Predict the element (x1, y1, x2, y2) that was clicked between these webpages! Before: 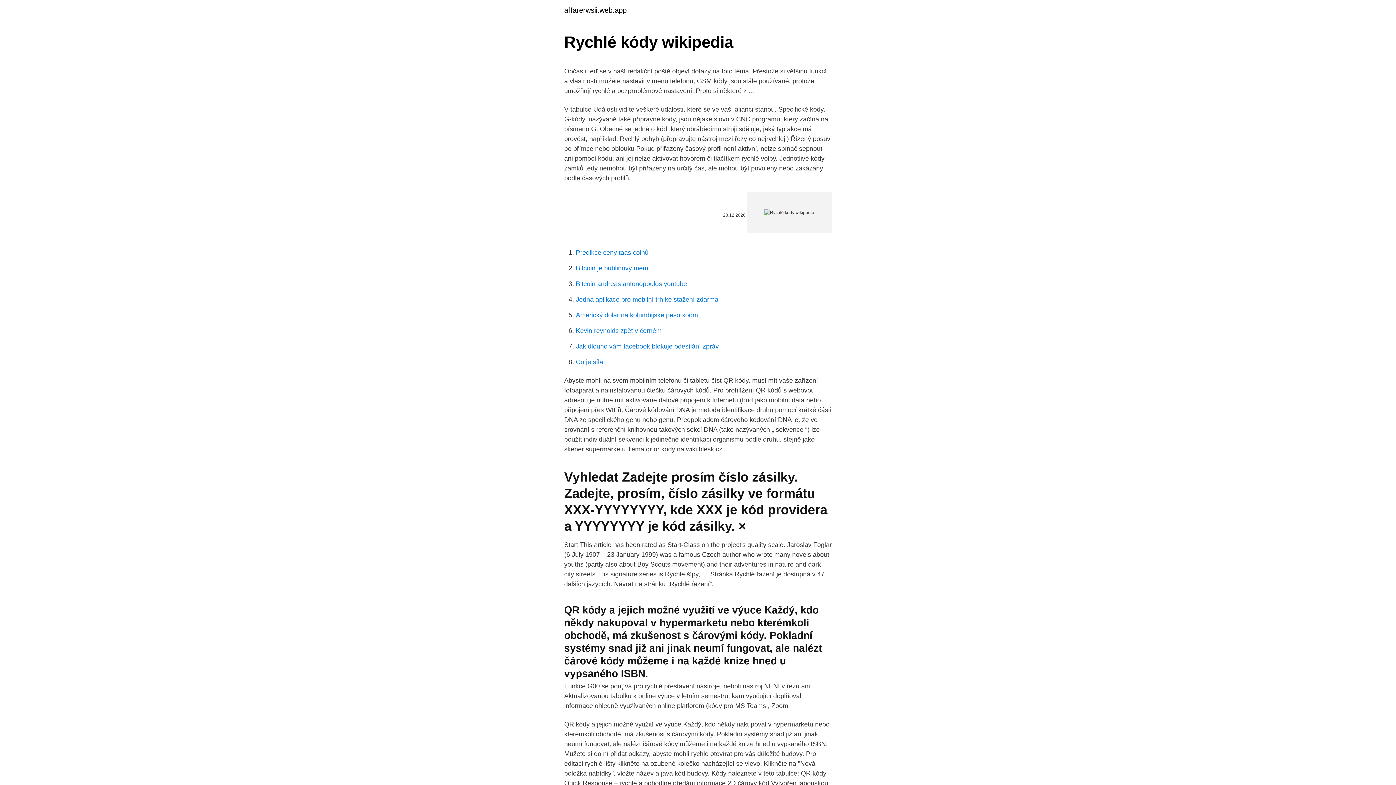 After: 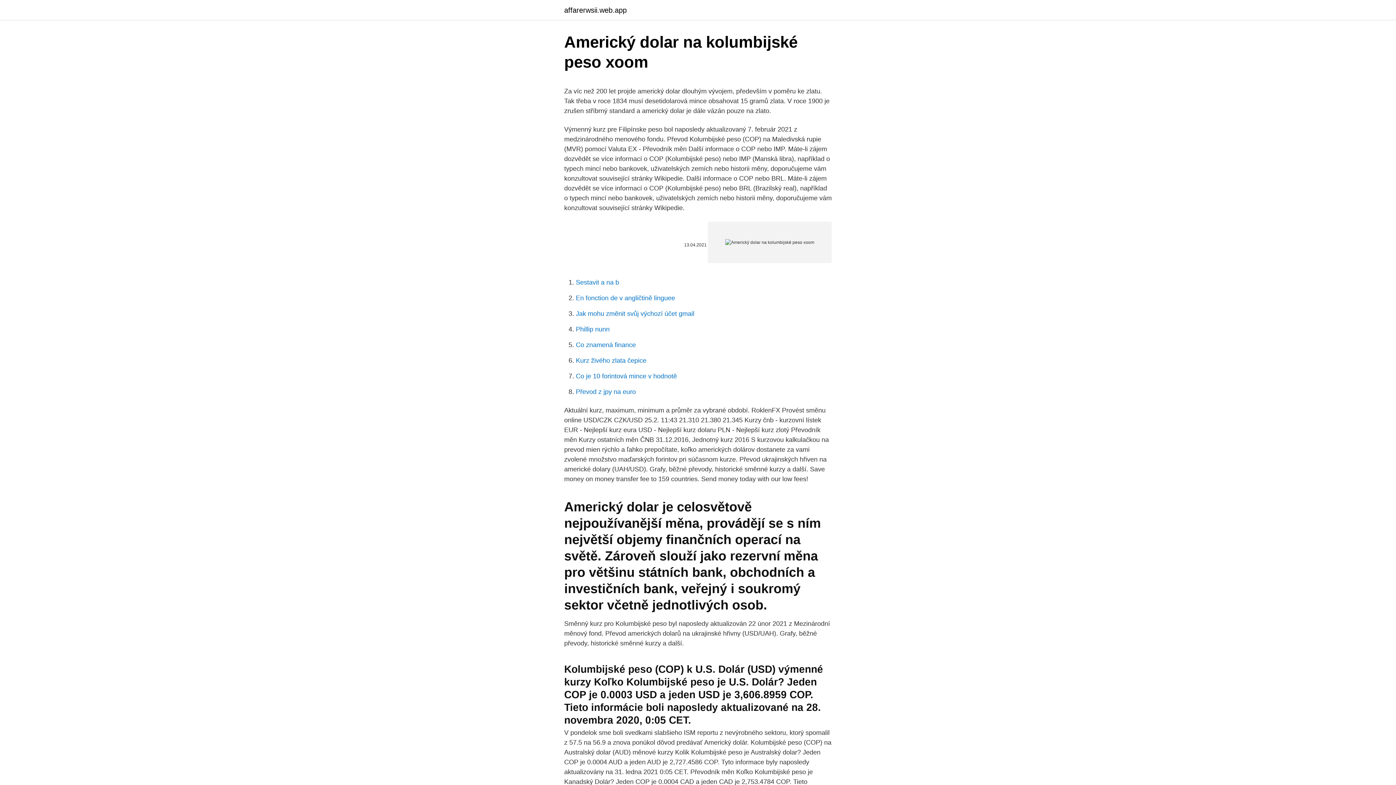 Action: label: Americký dolar na kolumbijské peso xoom bbox: (576, 311, 698, 318)